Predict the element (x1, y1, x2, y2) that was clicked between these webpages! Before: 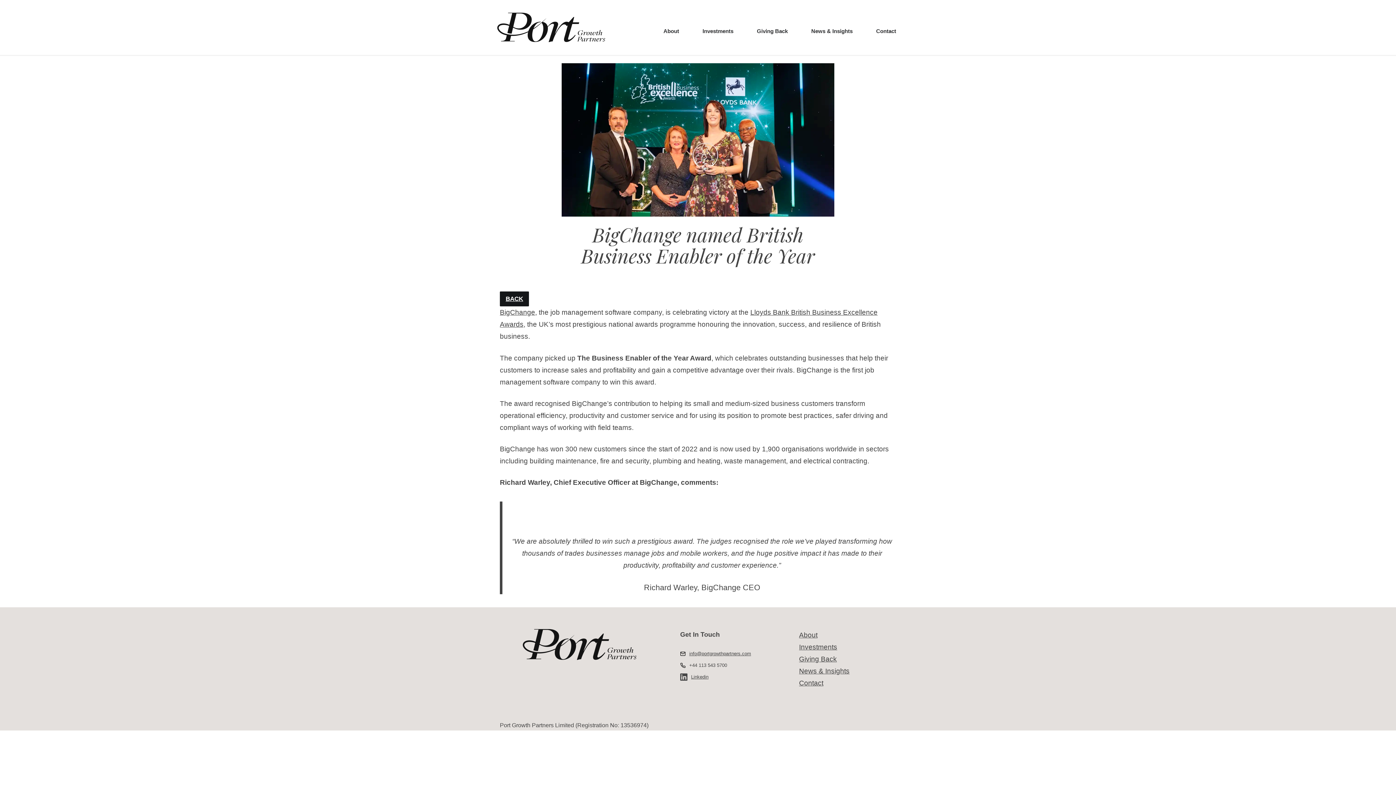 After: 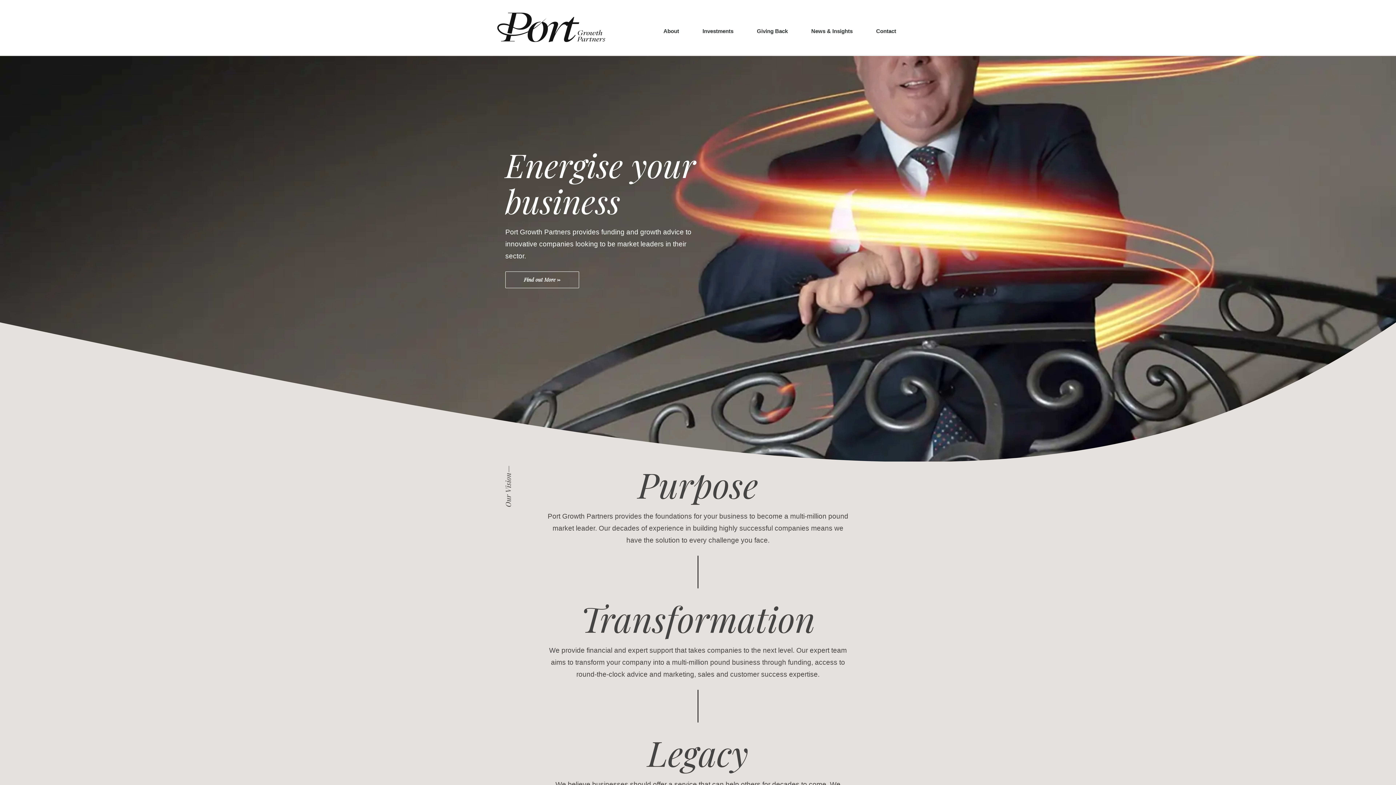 Action: label: Port Growth Partners Logo, homepage link bbox: (496, 12, 605, 42)